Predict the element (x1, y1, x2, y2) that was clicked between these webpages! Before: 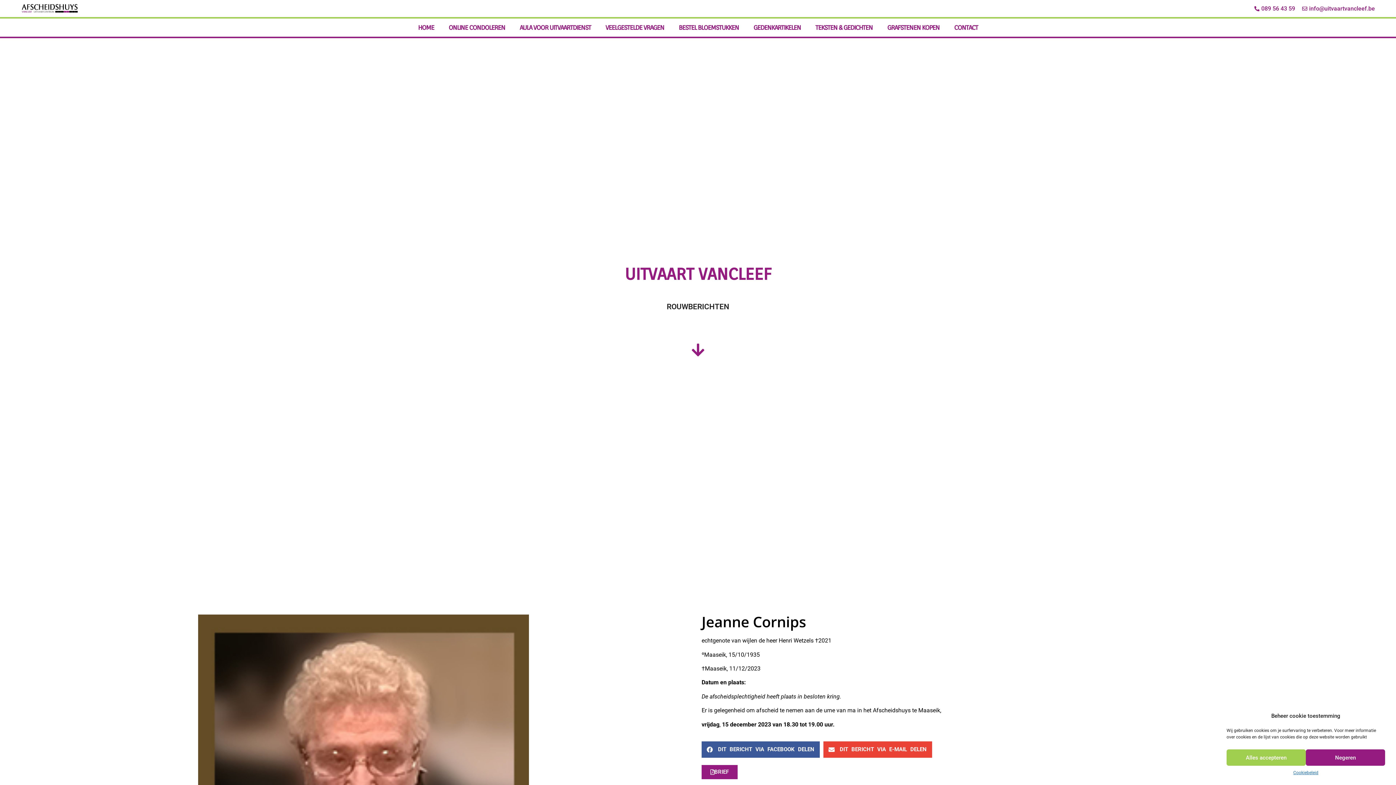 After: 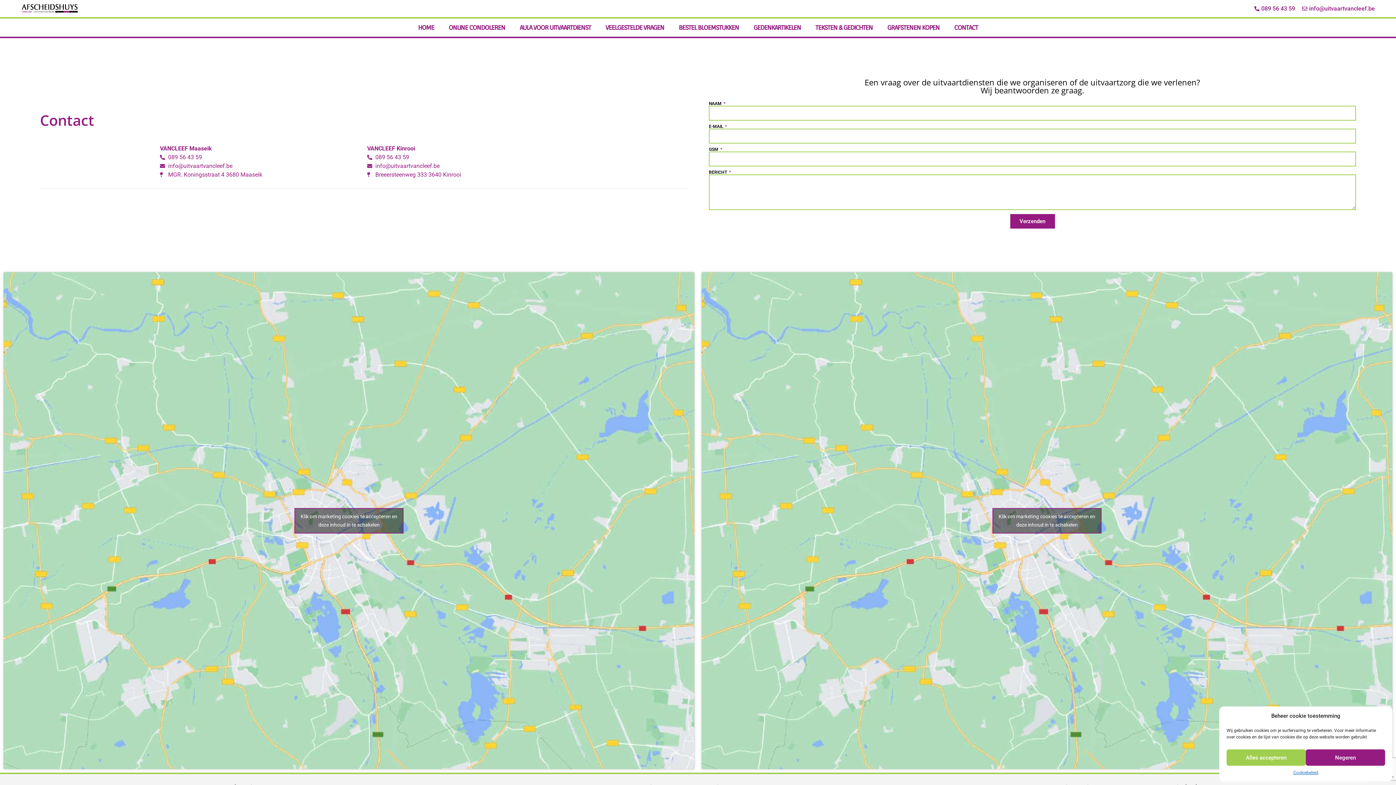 Action: label: CONTACT bbox: (947, 22, 985, 33)